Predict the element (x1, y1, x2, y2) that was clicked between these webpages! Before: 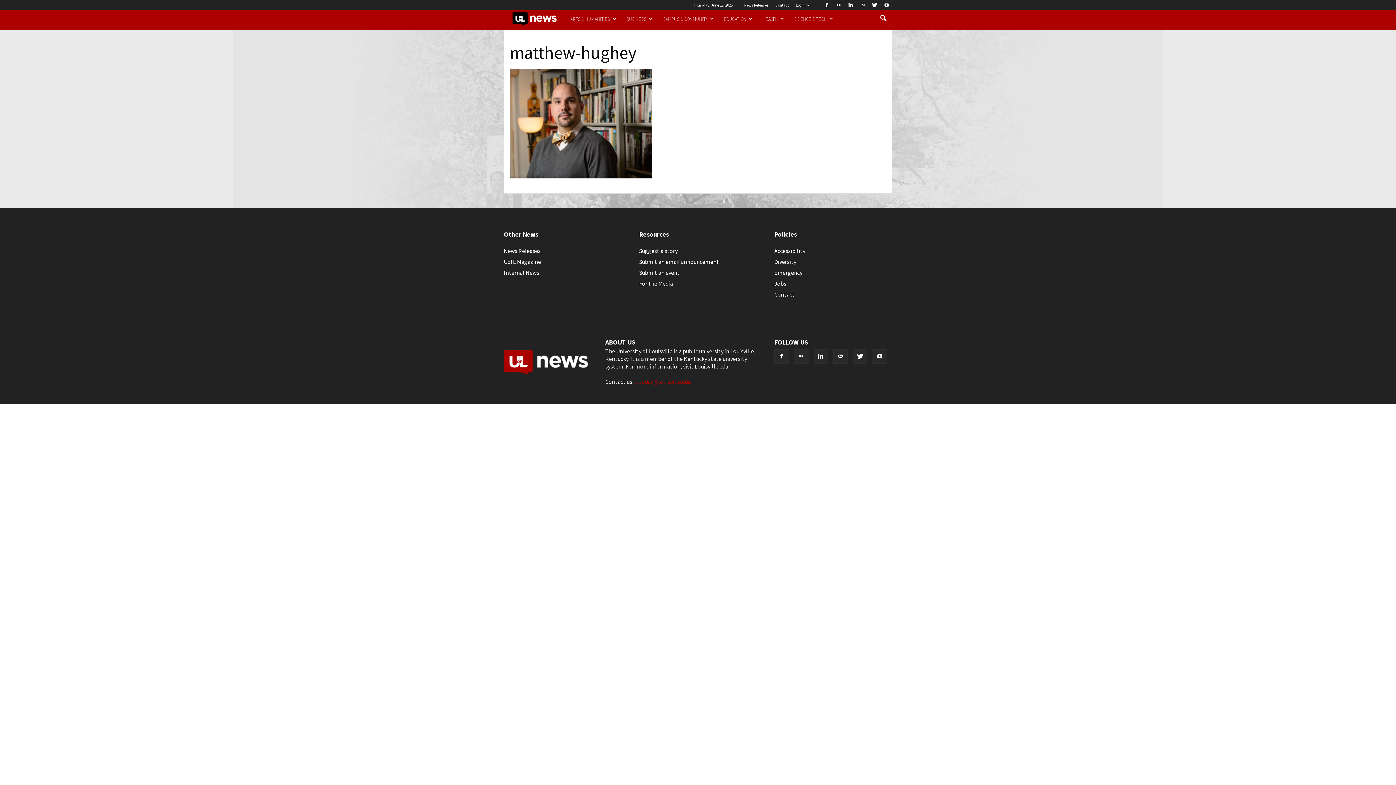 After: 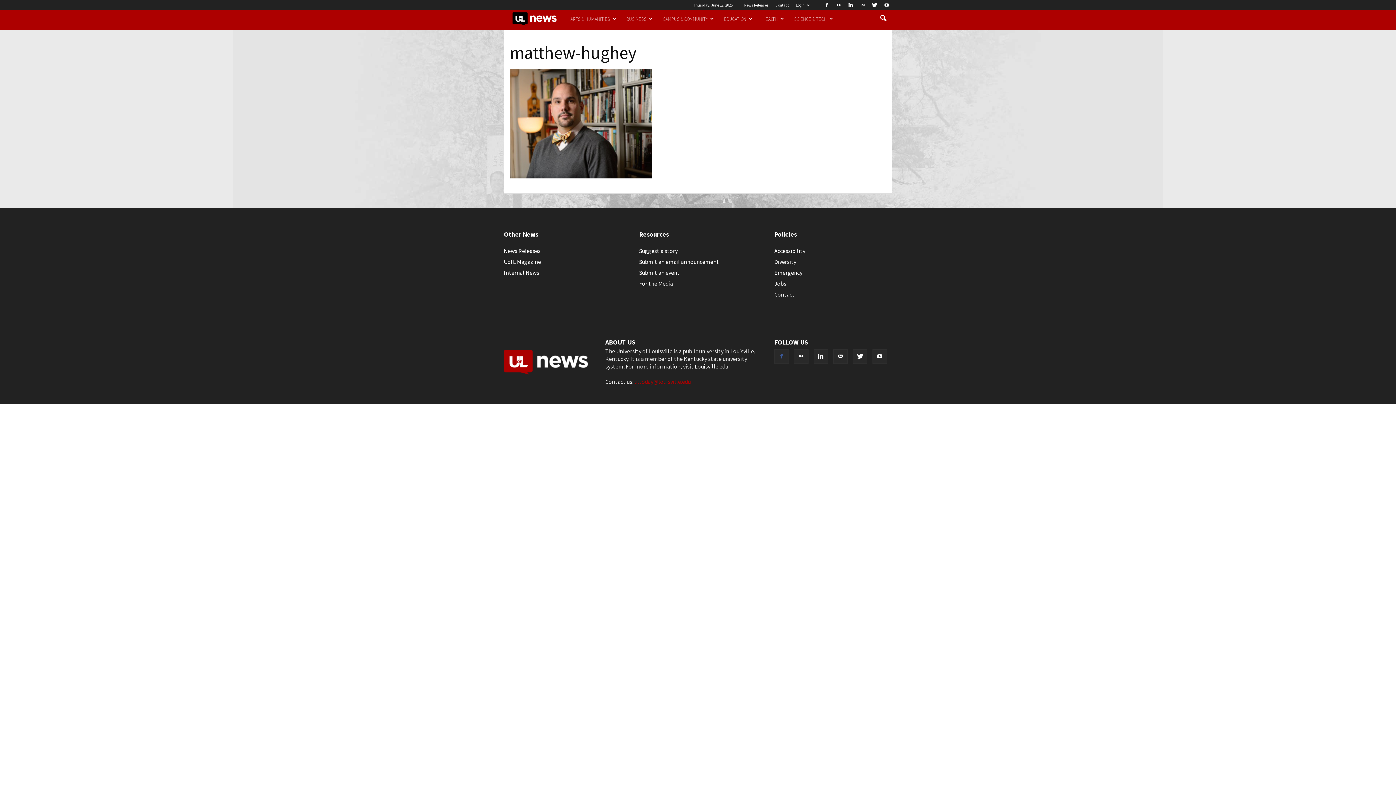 Action: bbox: (774, 349, 789, 364)